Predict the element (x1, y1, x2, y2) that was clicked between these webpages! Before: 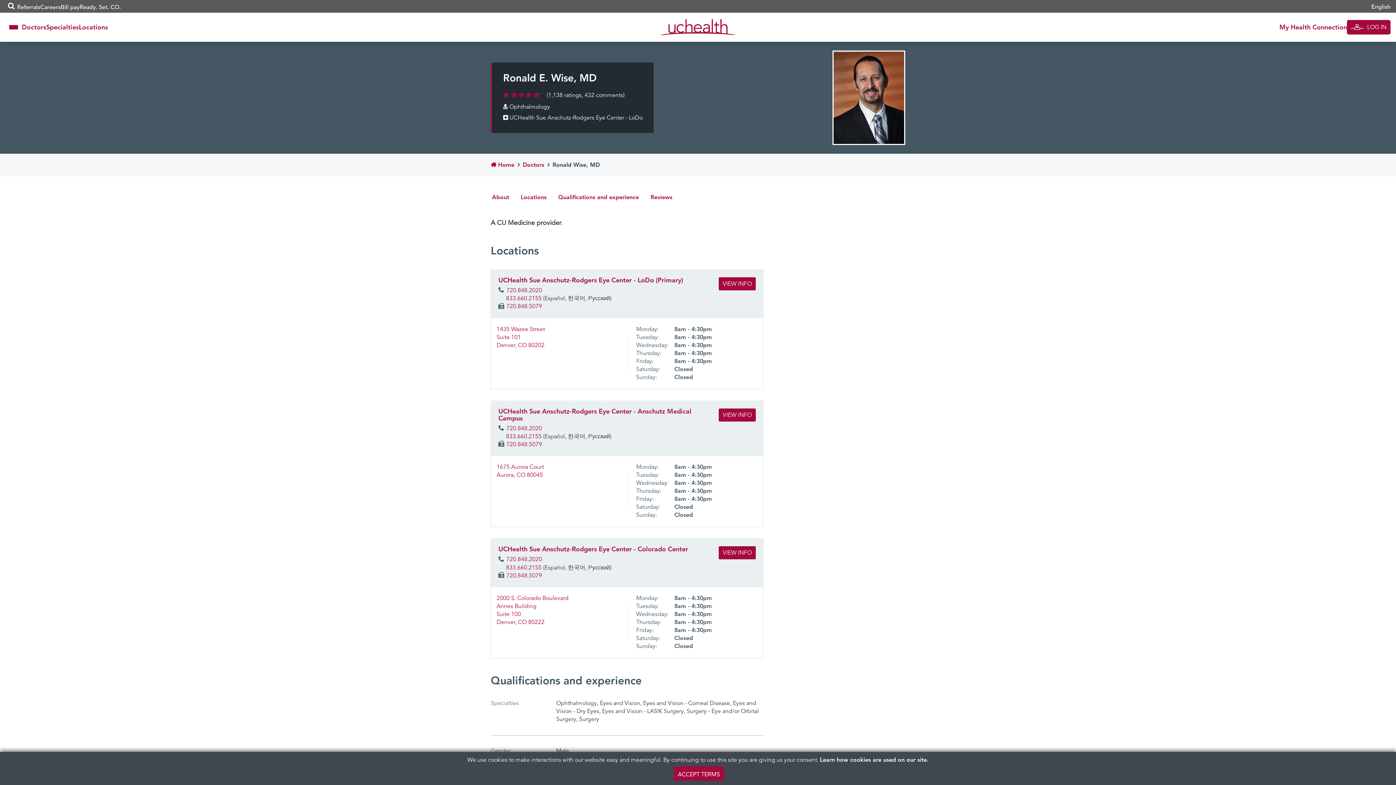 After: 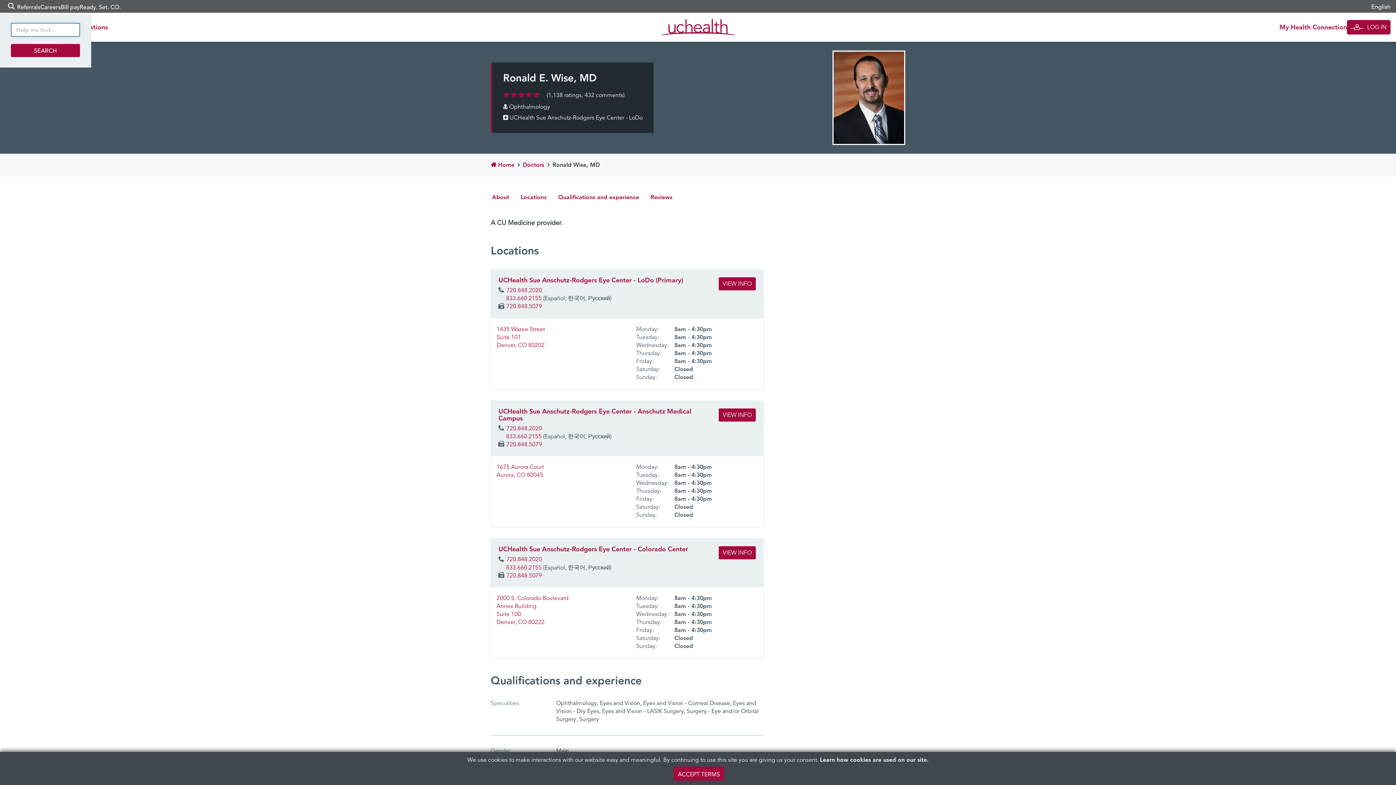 Action: label: Toggle search bbox: (5, 2, 17, 10)